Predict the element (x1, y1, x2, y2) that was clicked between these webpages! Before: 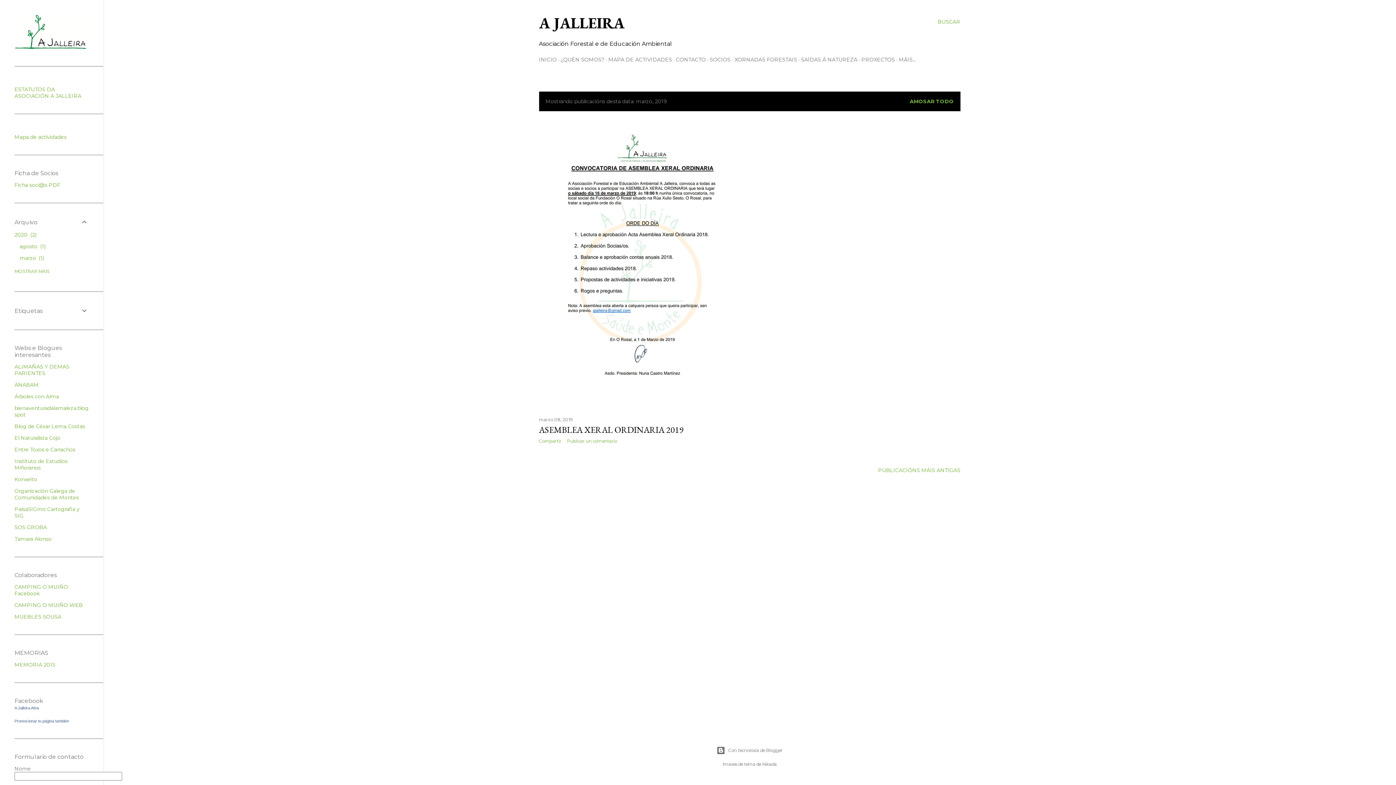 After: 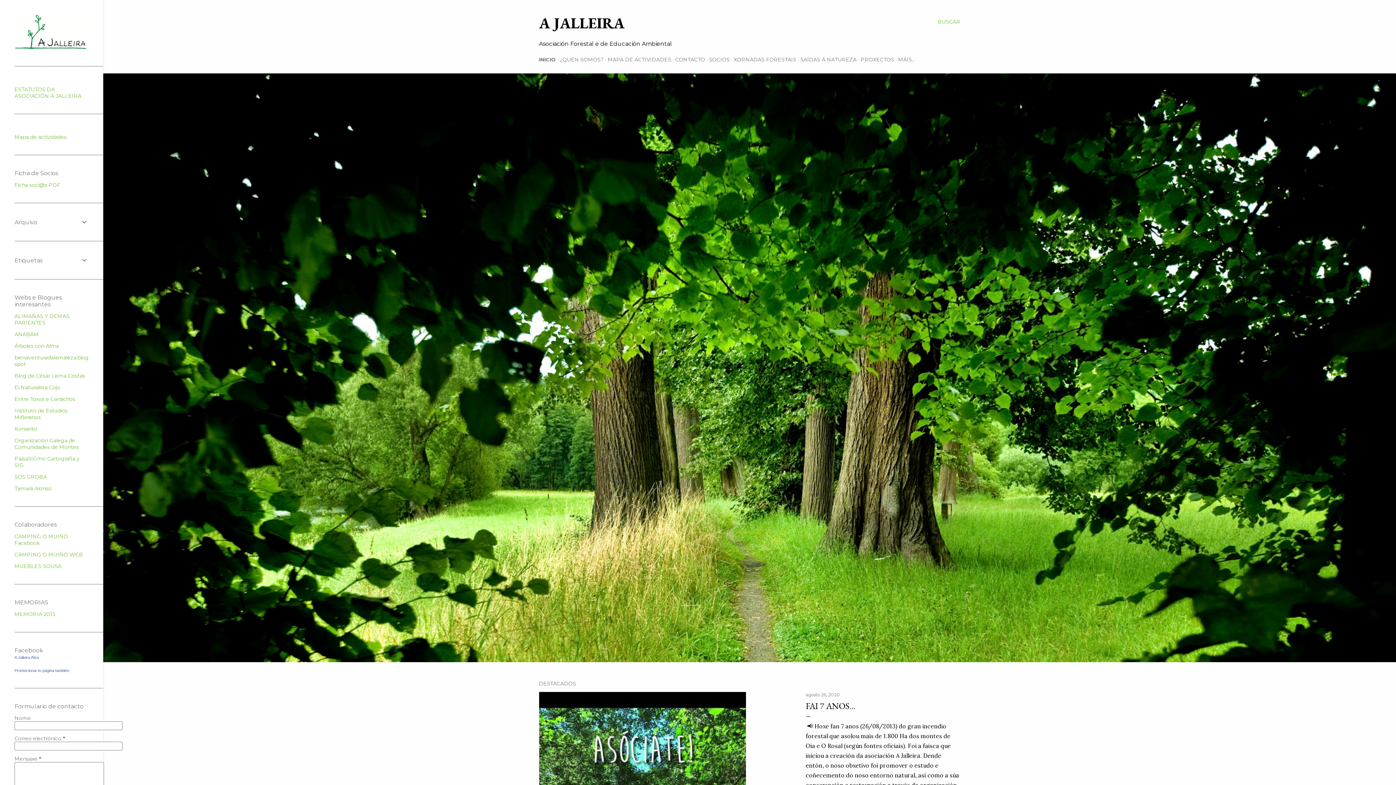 Action: bbox: (14, 45, 88, 51)